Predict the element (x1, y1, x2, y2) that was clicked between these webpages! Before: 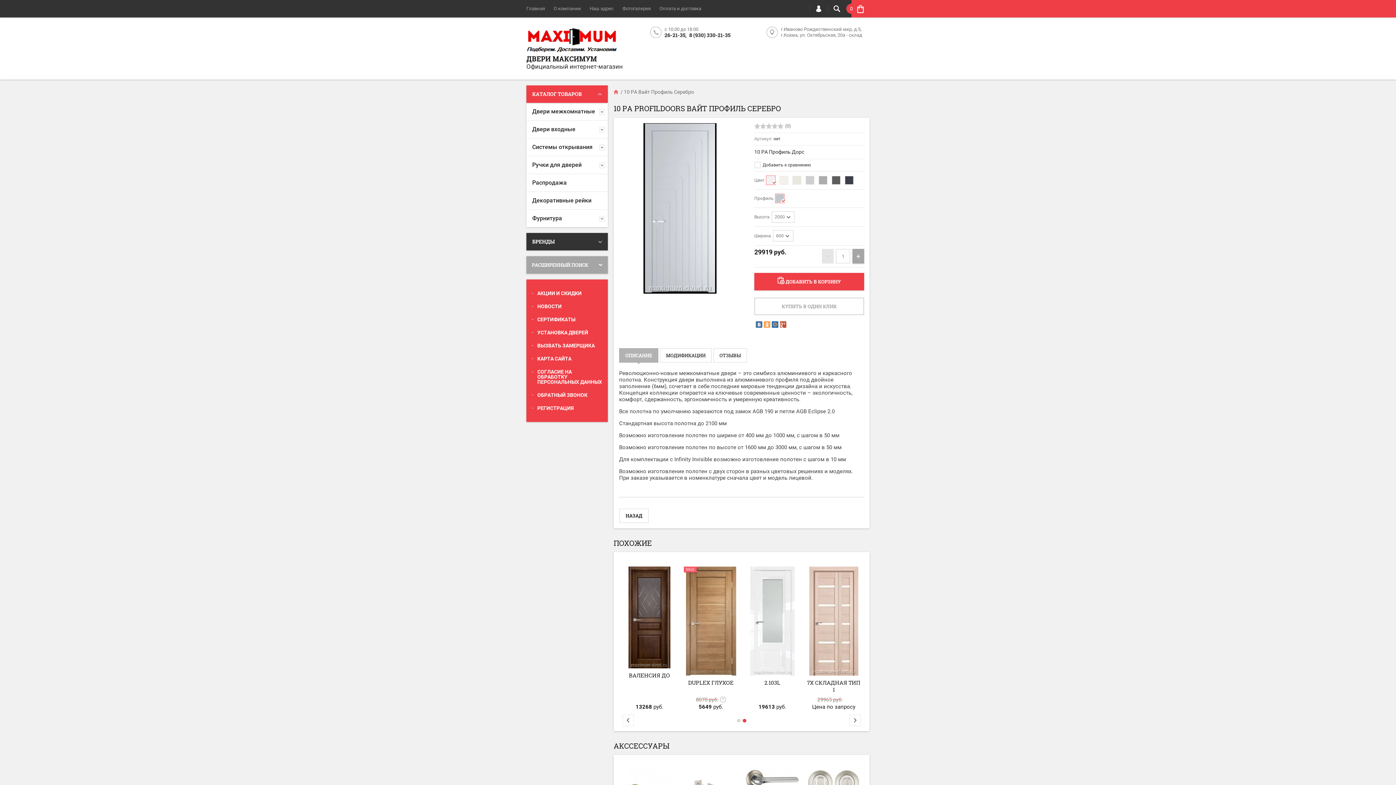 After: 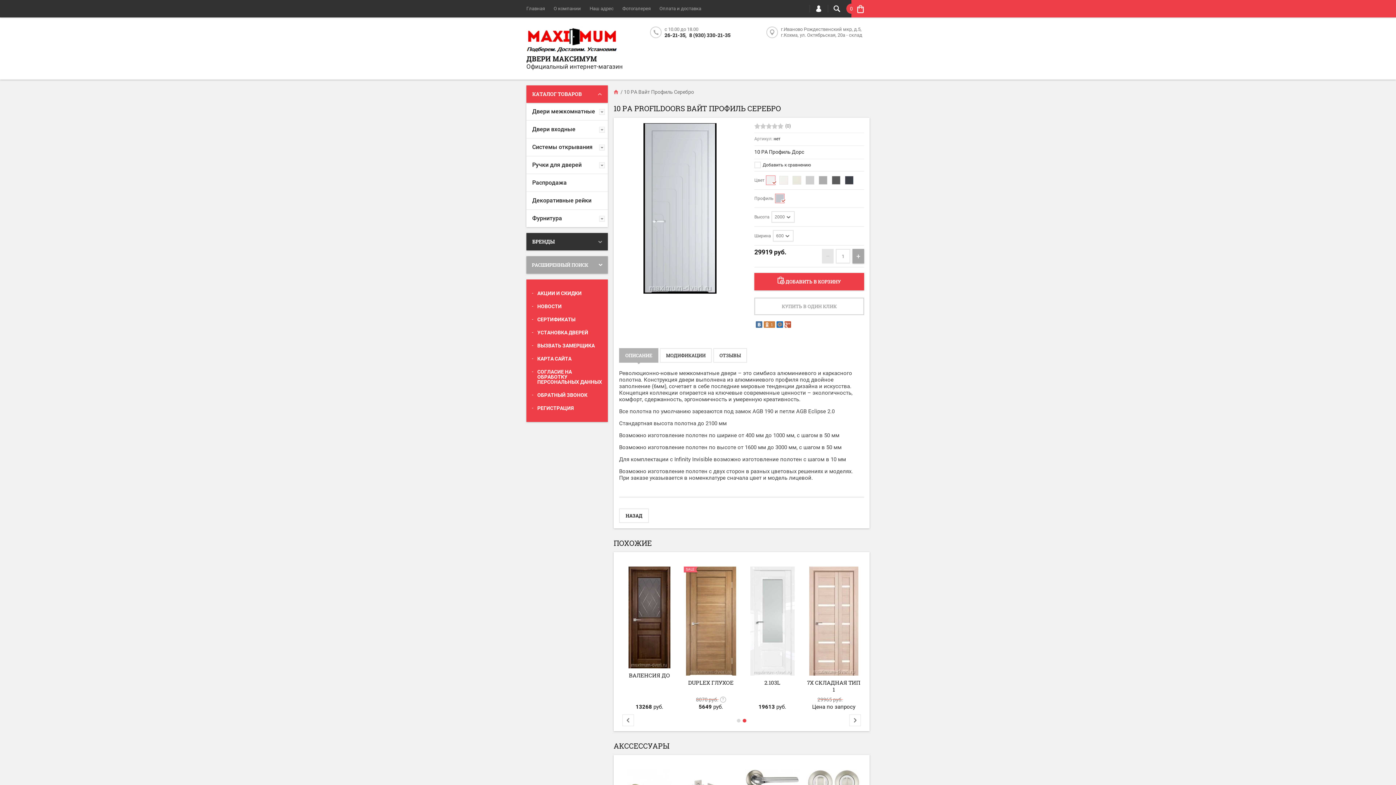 Action: bbox: (764, 321, 770, 328)